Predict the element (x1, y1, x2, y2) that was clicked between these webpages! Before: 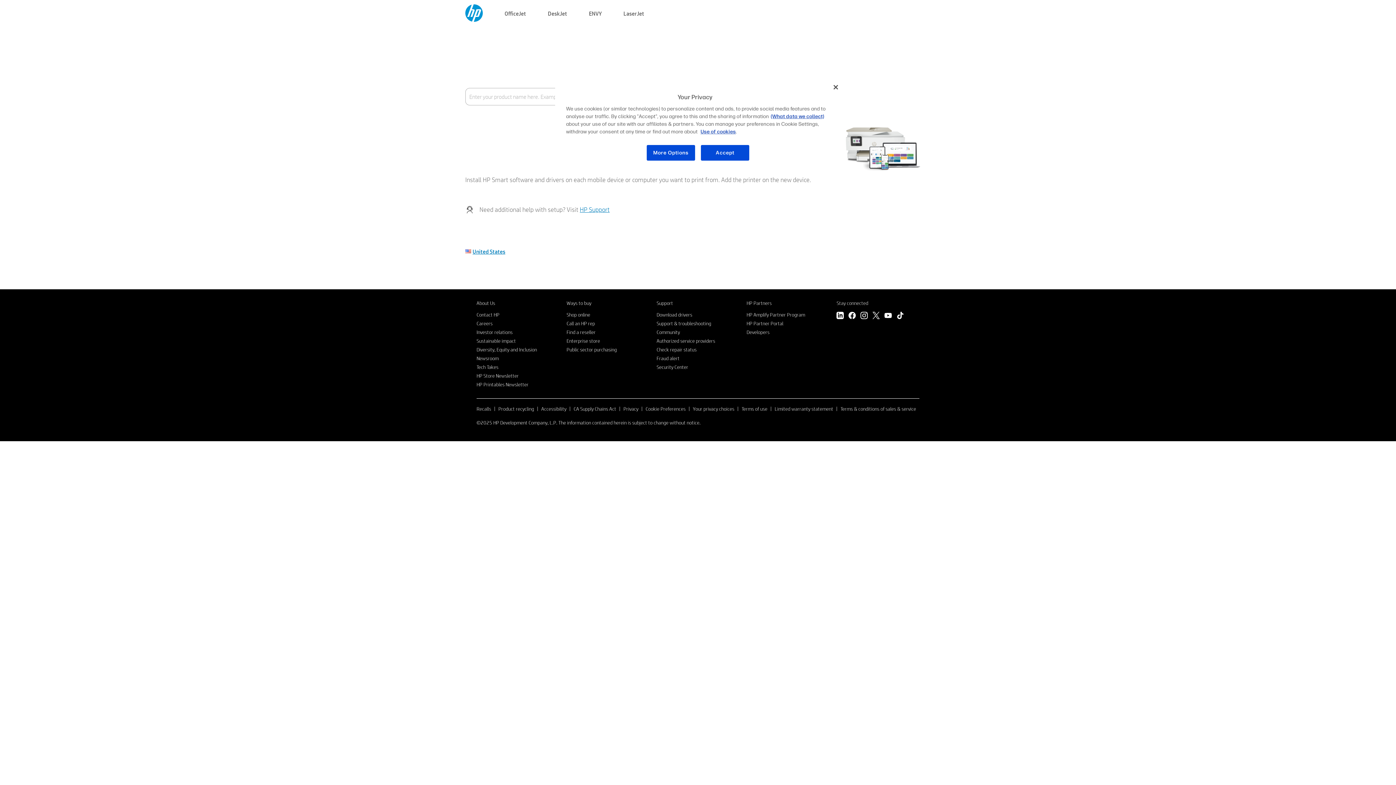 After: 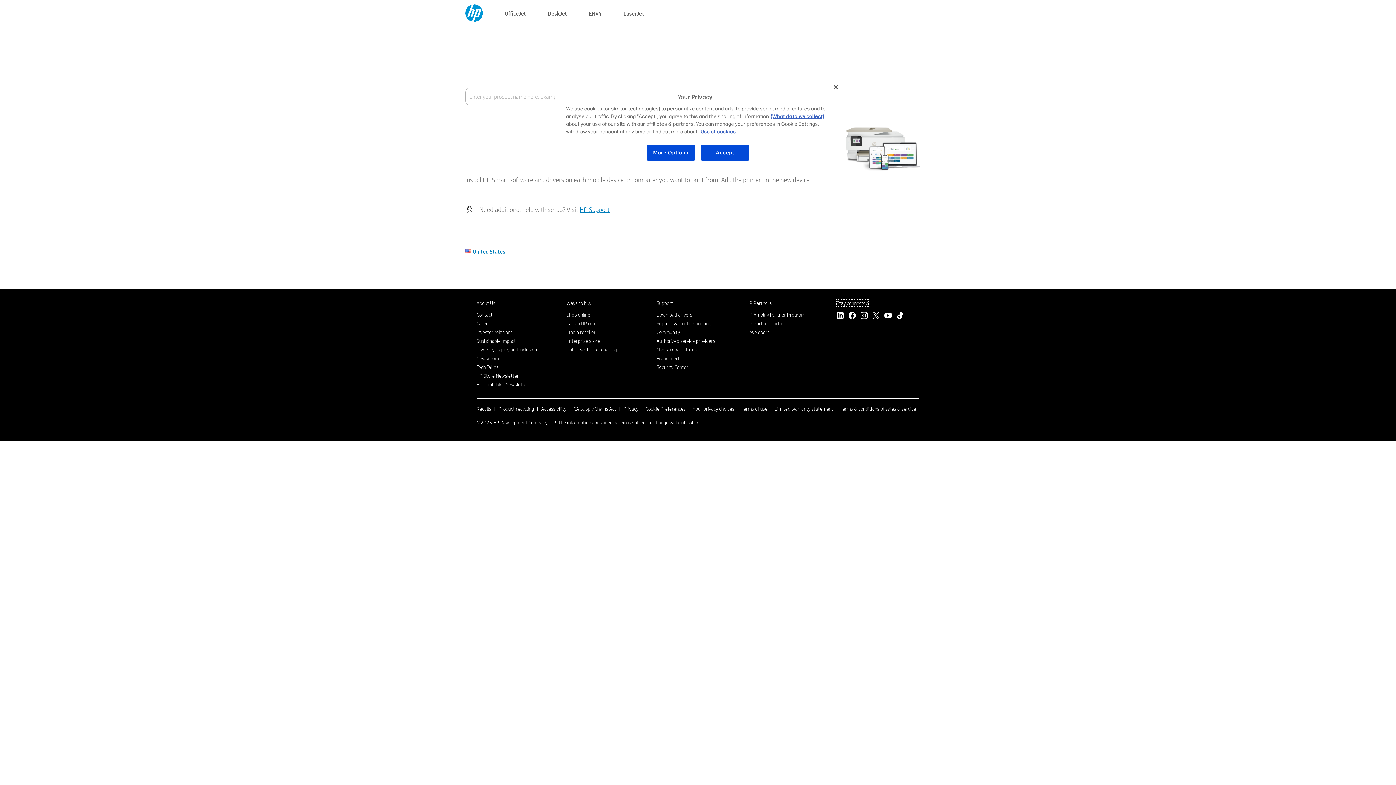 Action: label: Stay connected bbox: (836, 300, 868, 306)